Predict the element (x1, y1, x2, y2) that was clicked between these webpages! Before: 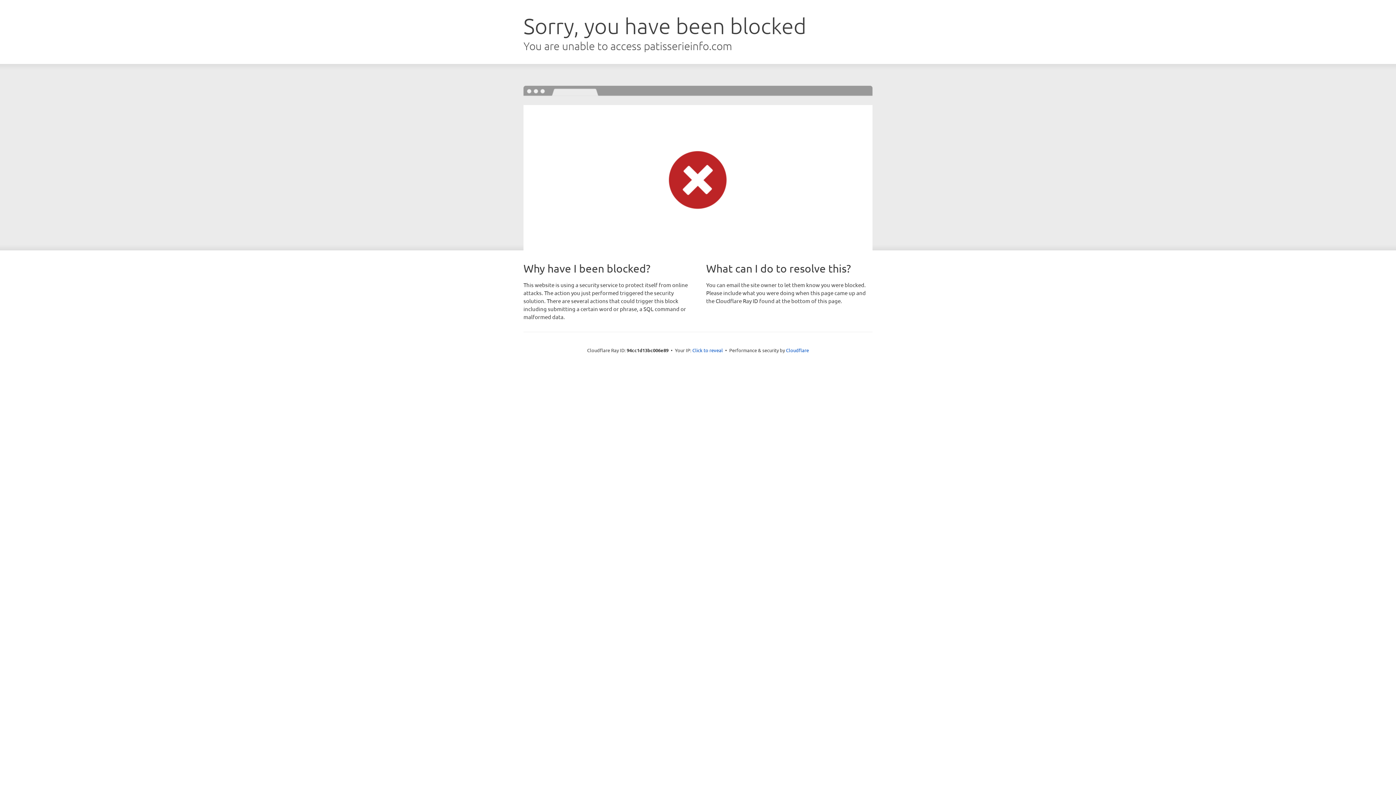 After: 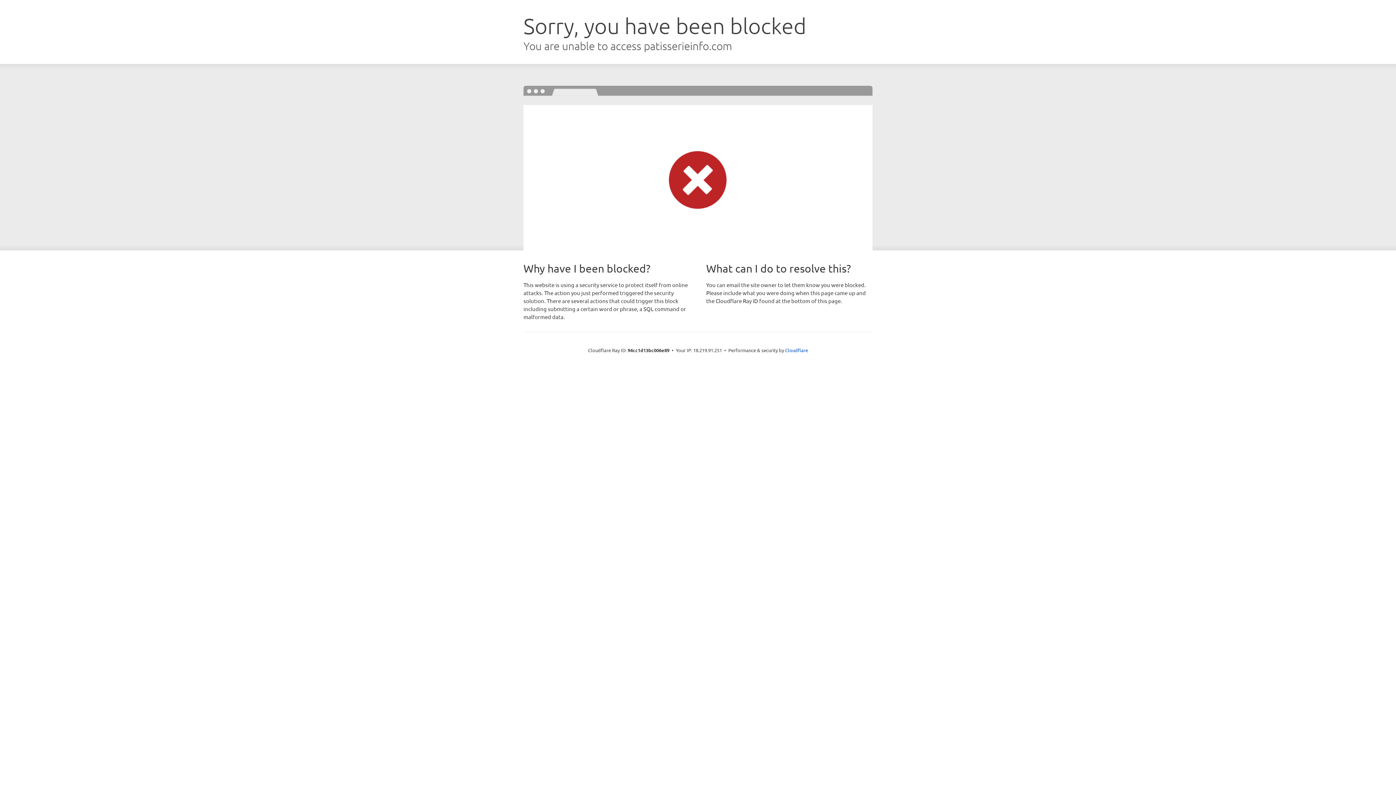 Action: label: Click to reveal bbox: (692, 346, 723, 353)